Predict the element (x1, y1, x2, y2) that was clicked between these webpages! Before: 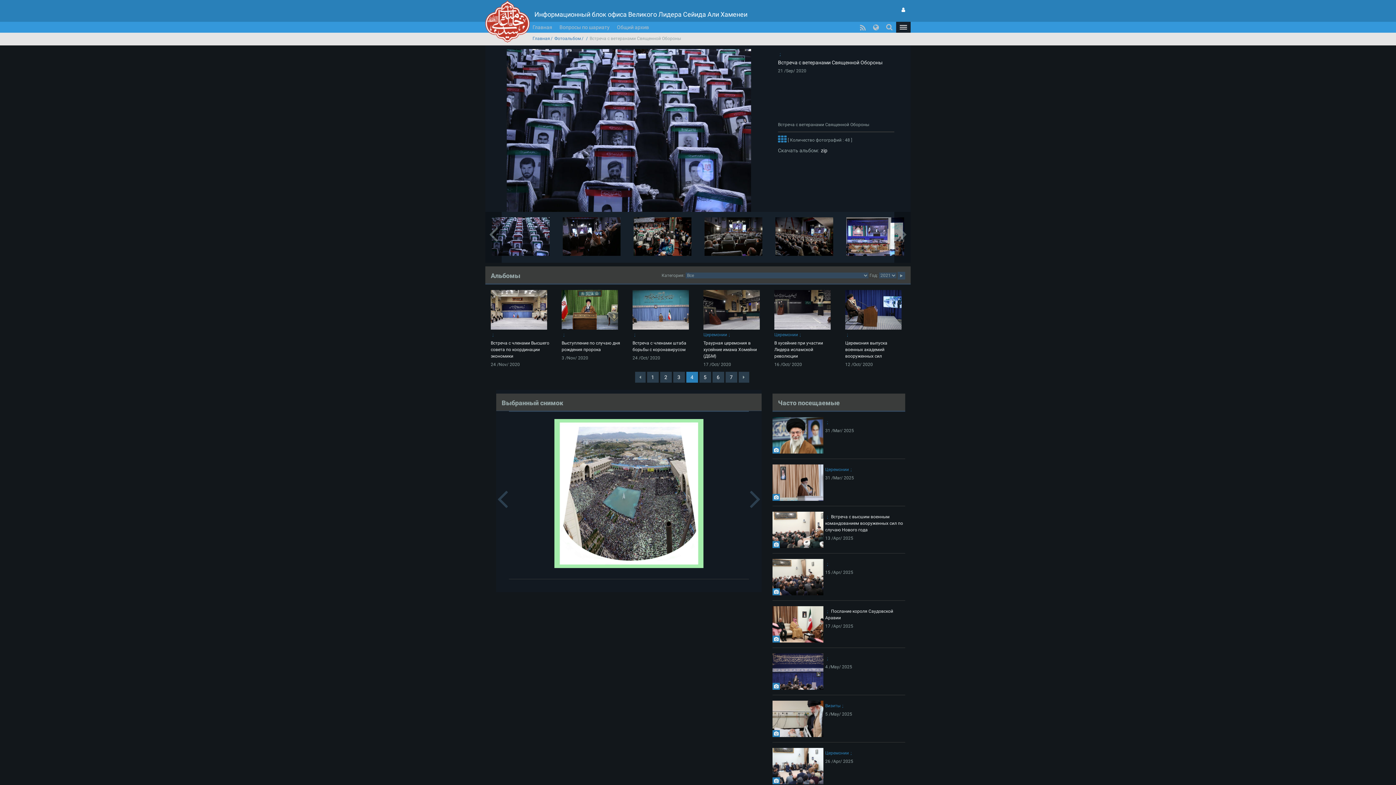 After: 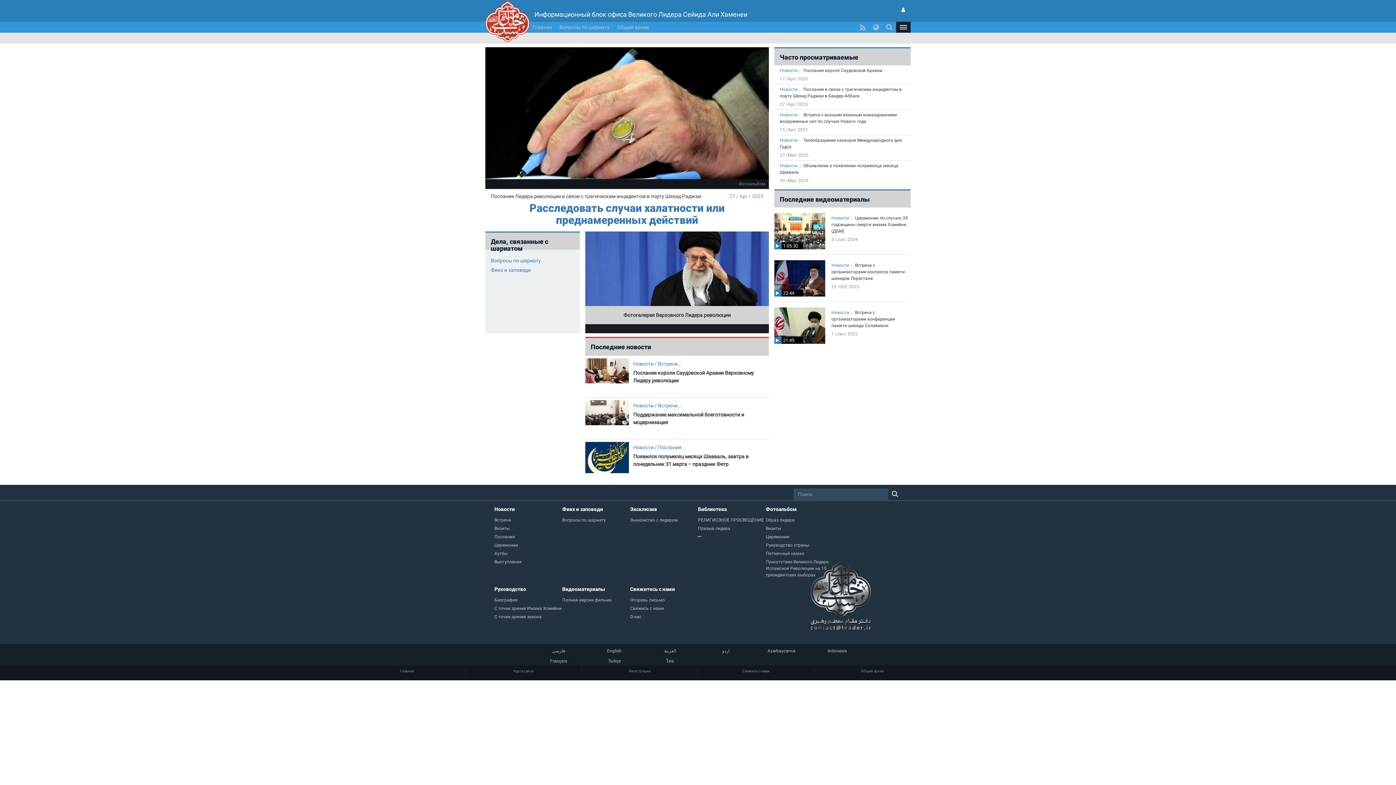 Action: label: Главная bbox: (532, 36, 550, 41)